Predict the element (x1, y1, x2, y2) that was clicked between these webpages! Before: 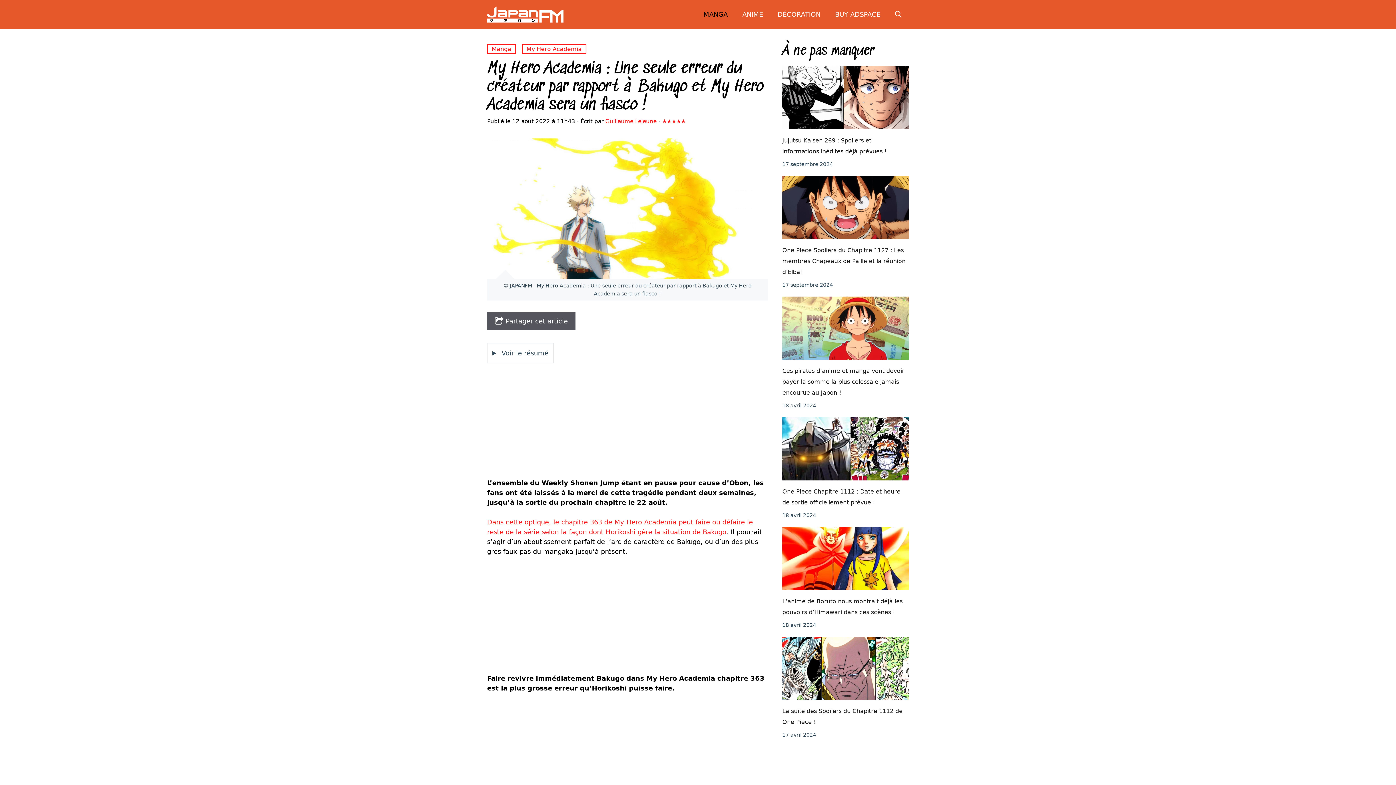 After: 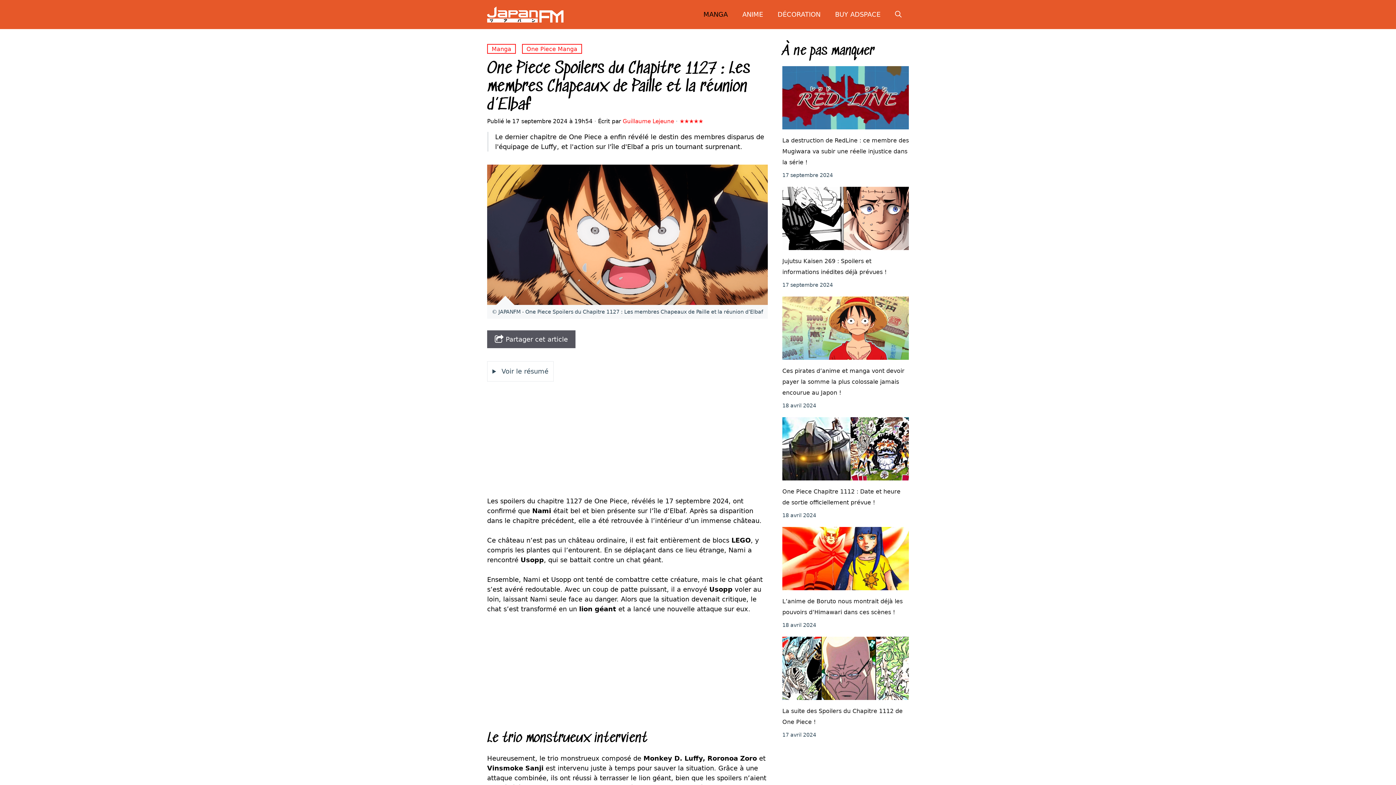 Action: label: One Piece Spoilers du Chapitre 1127 : Les membres Chapeaux de Paille et la réunion d’Elbaf bbox: (782, 245, 909, 277)